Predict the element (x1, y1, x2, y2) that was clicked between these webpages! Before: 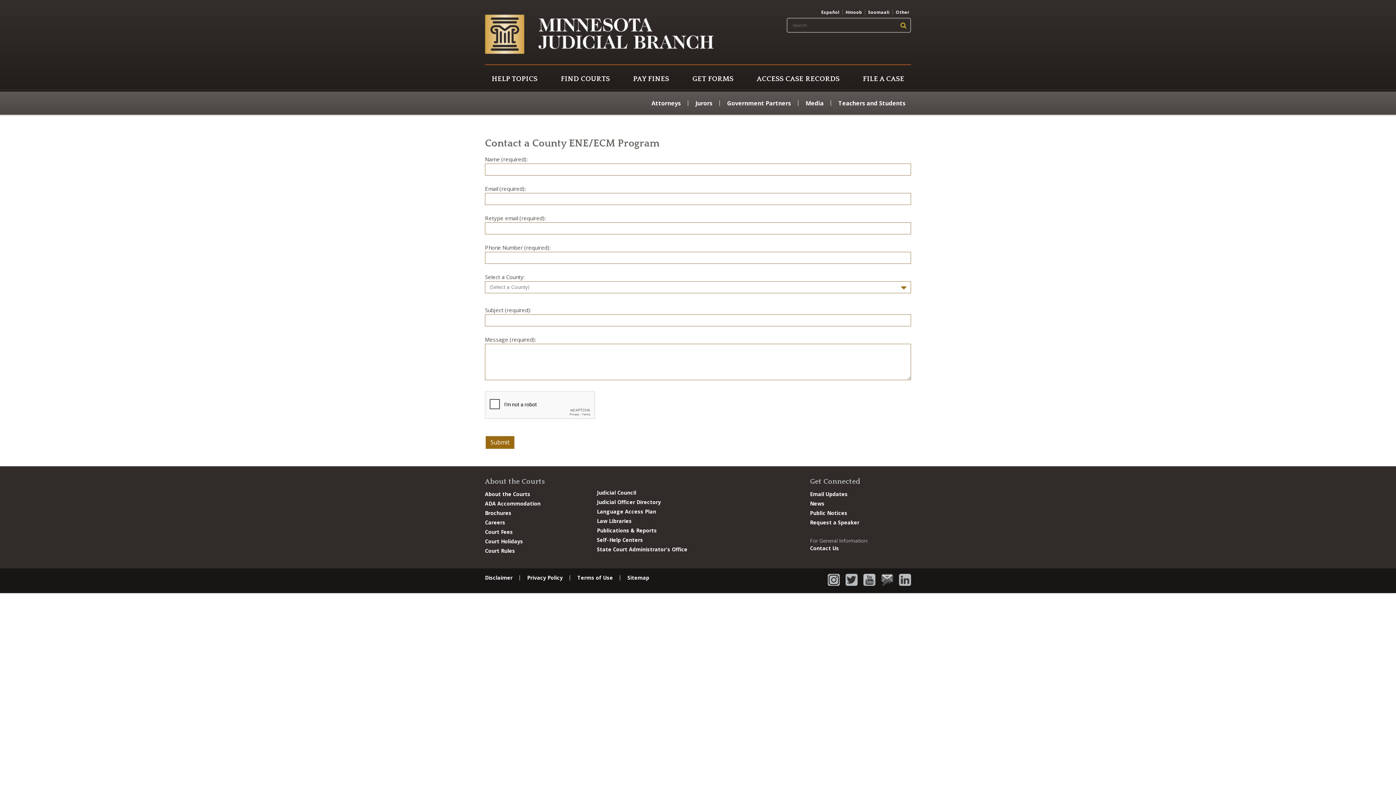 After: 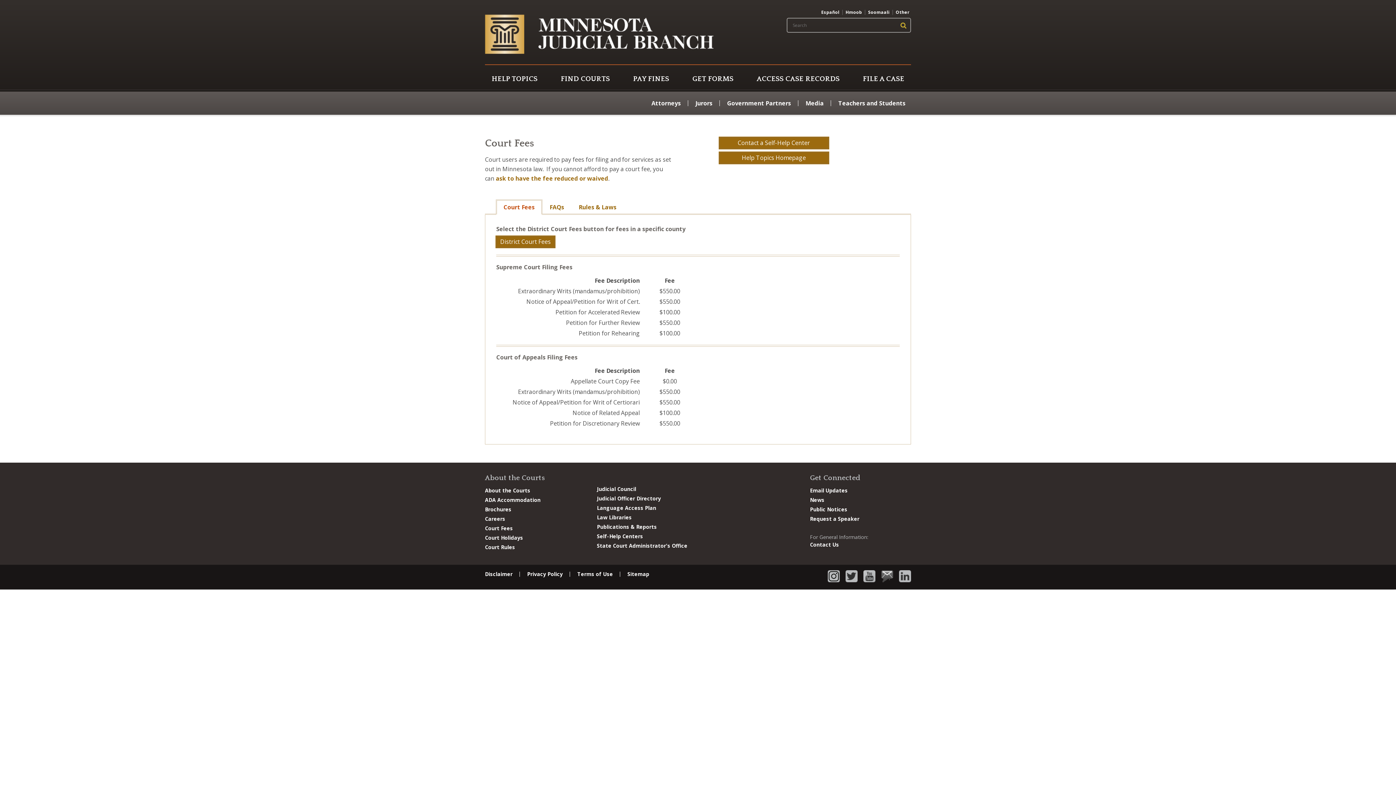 Action: label: Court Fees bbox: (485, 528, 513, 535)